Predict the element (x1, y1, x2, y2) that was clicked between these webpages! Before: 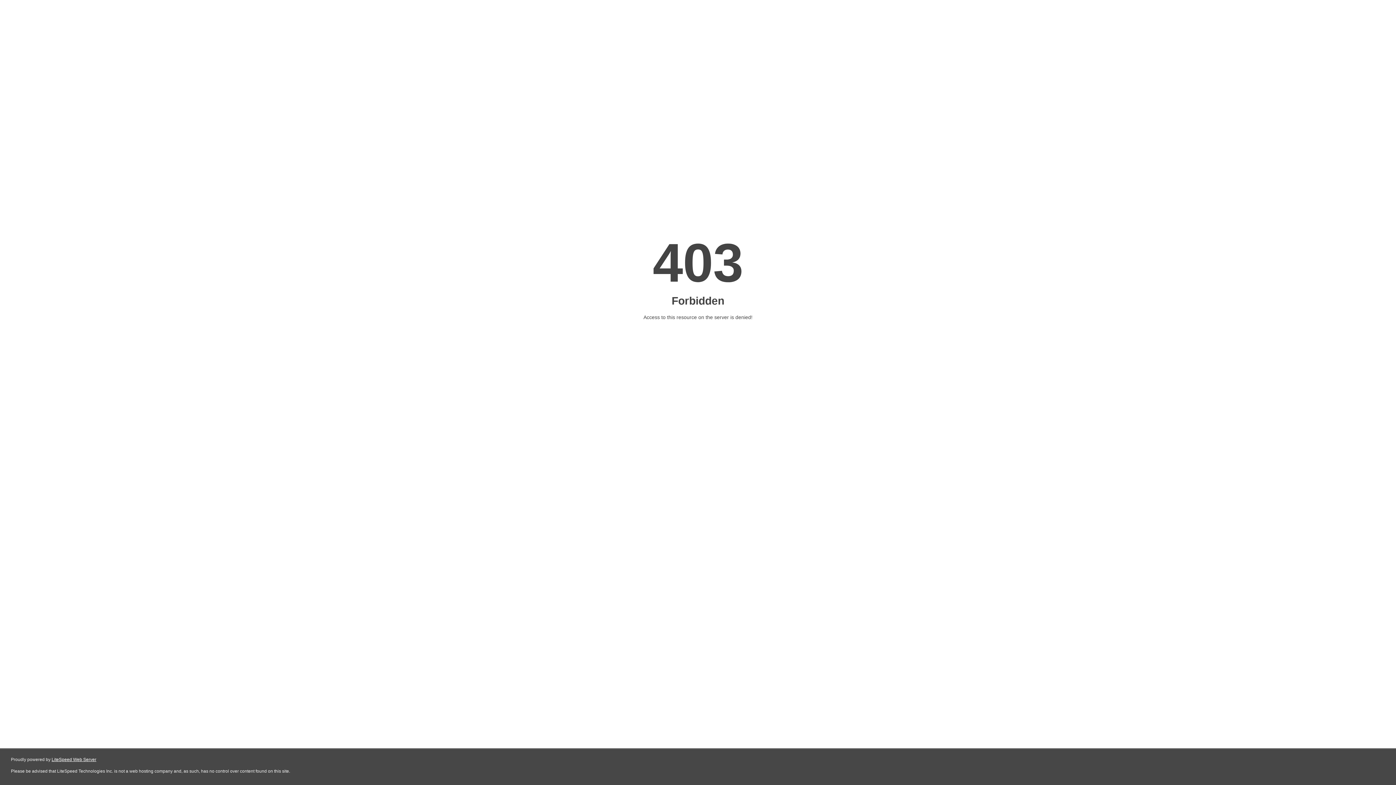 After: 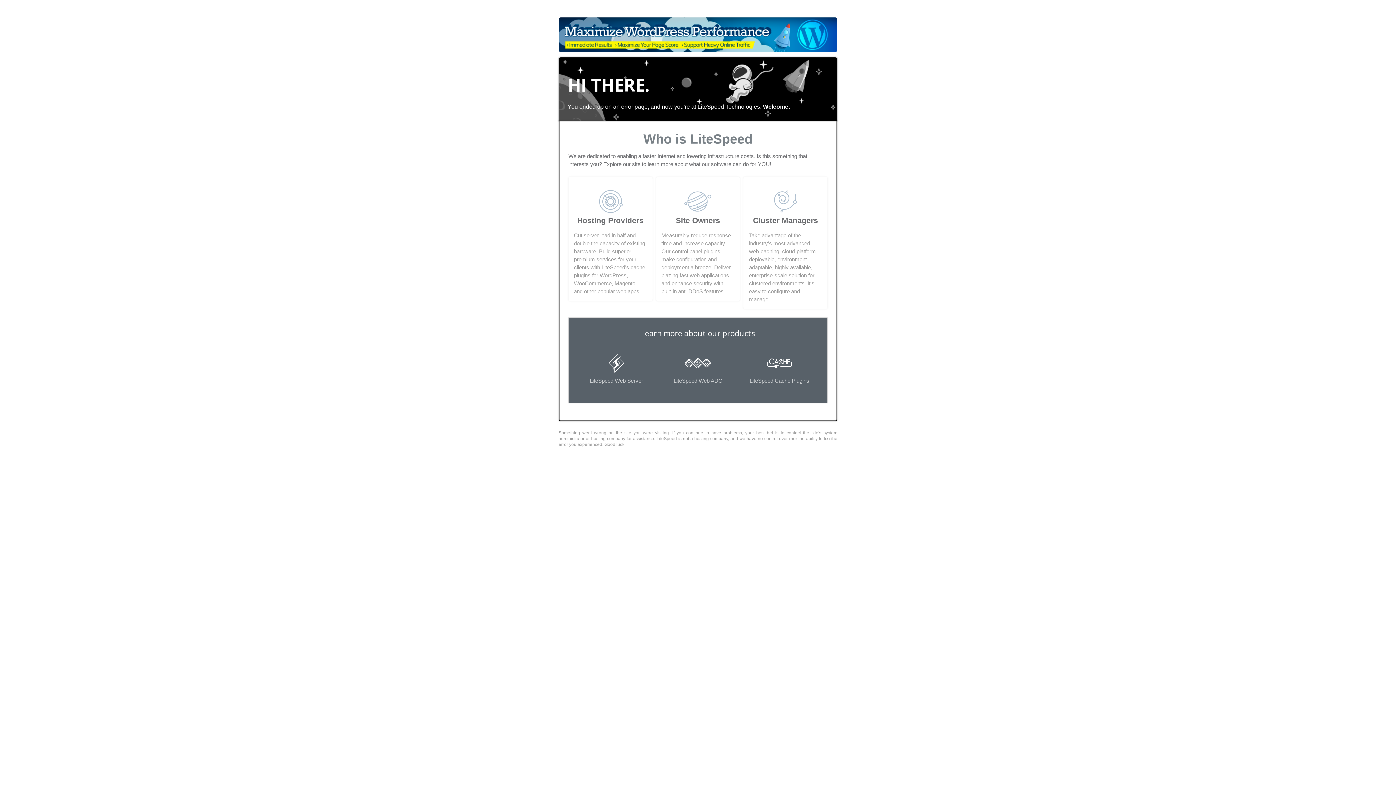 Action: bbox: (51, 757, 96, 762) label: LiteSpeed Web Server